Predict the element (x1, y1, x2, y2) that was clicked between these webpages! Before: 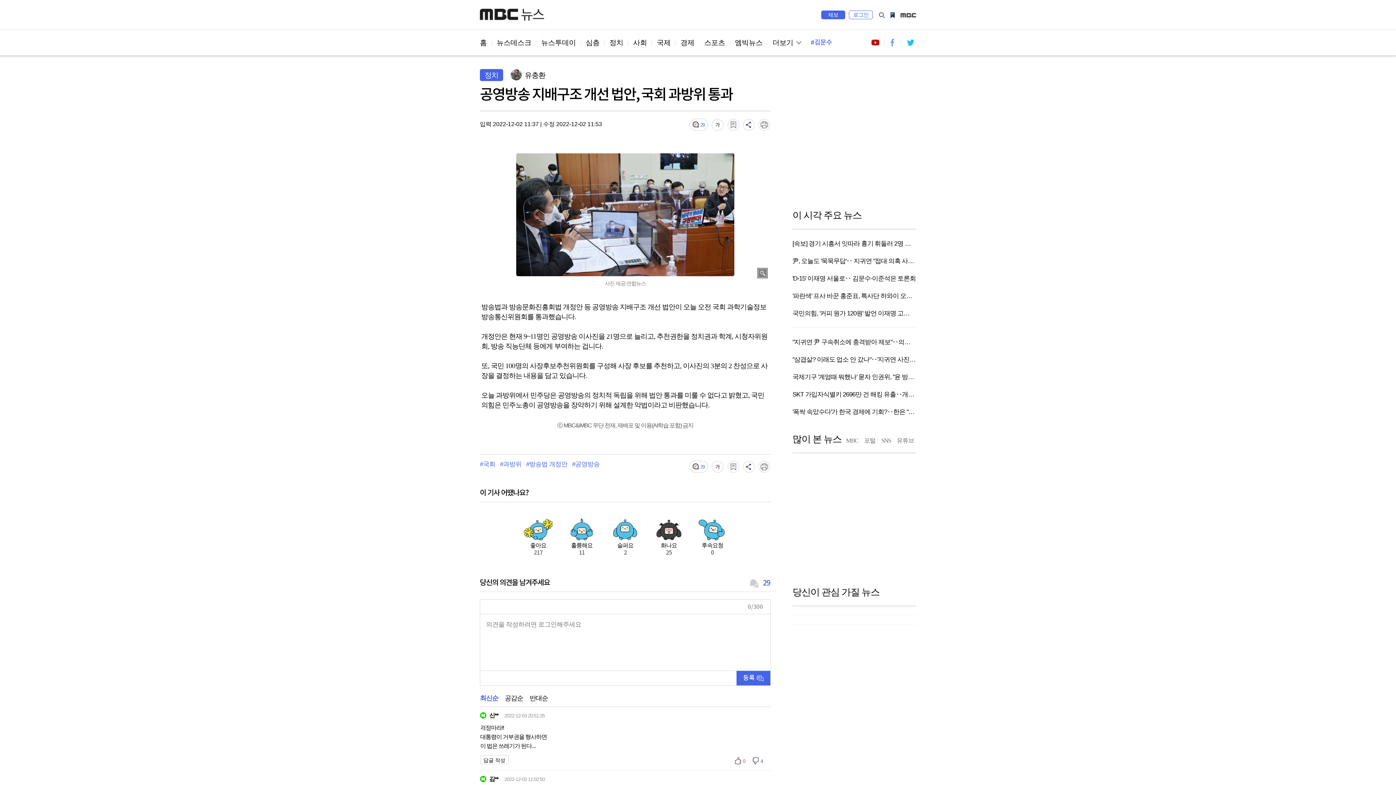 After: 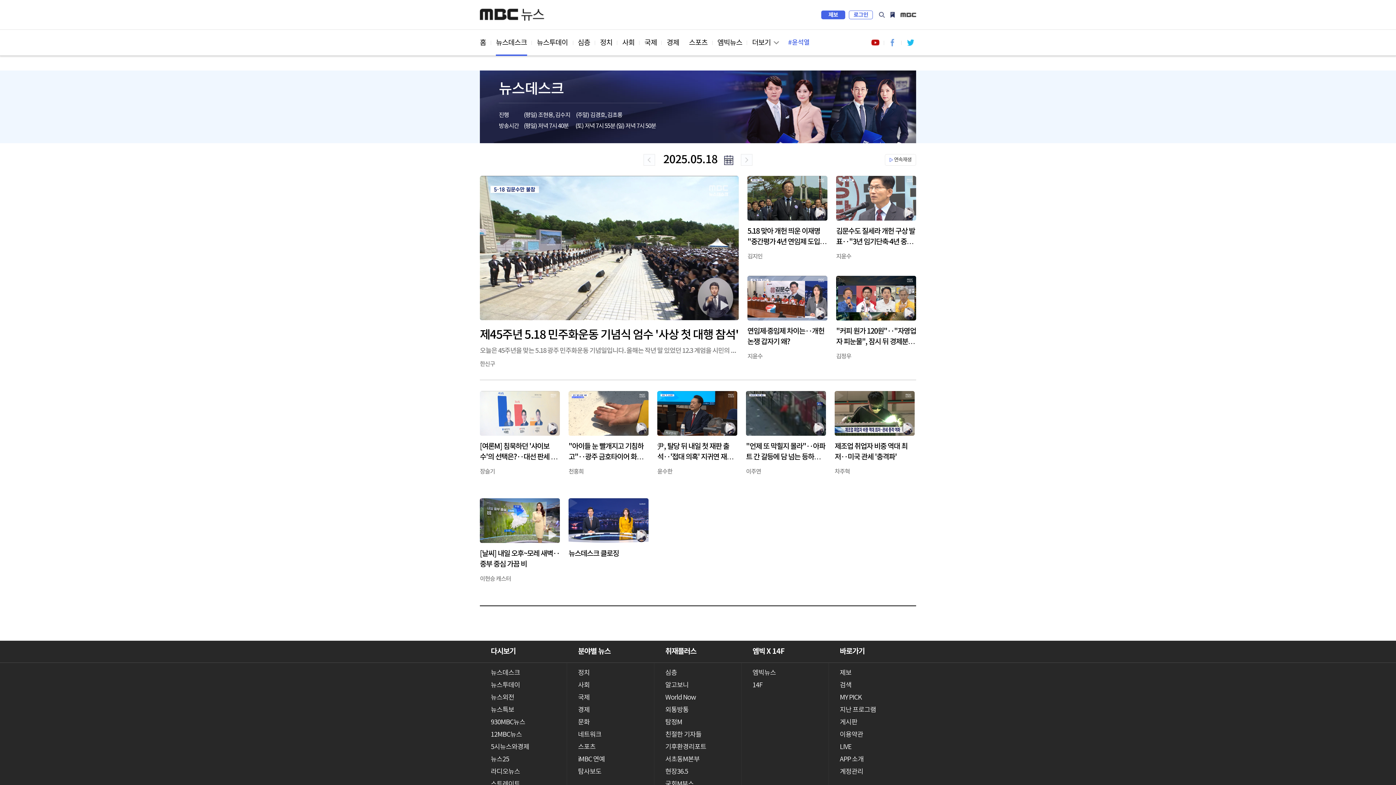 Action: bbox: (496, 29, 531, 56) label: 뉴스데스크